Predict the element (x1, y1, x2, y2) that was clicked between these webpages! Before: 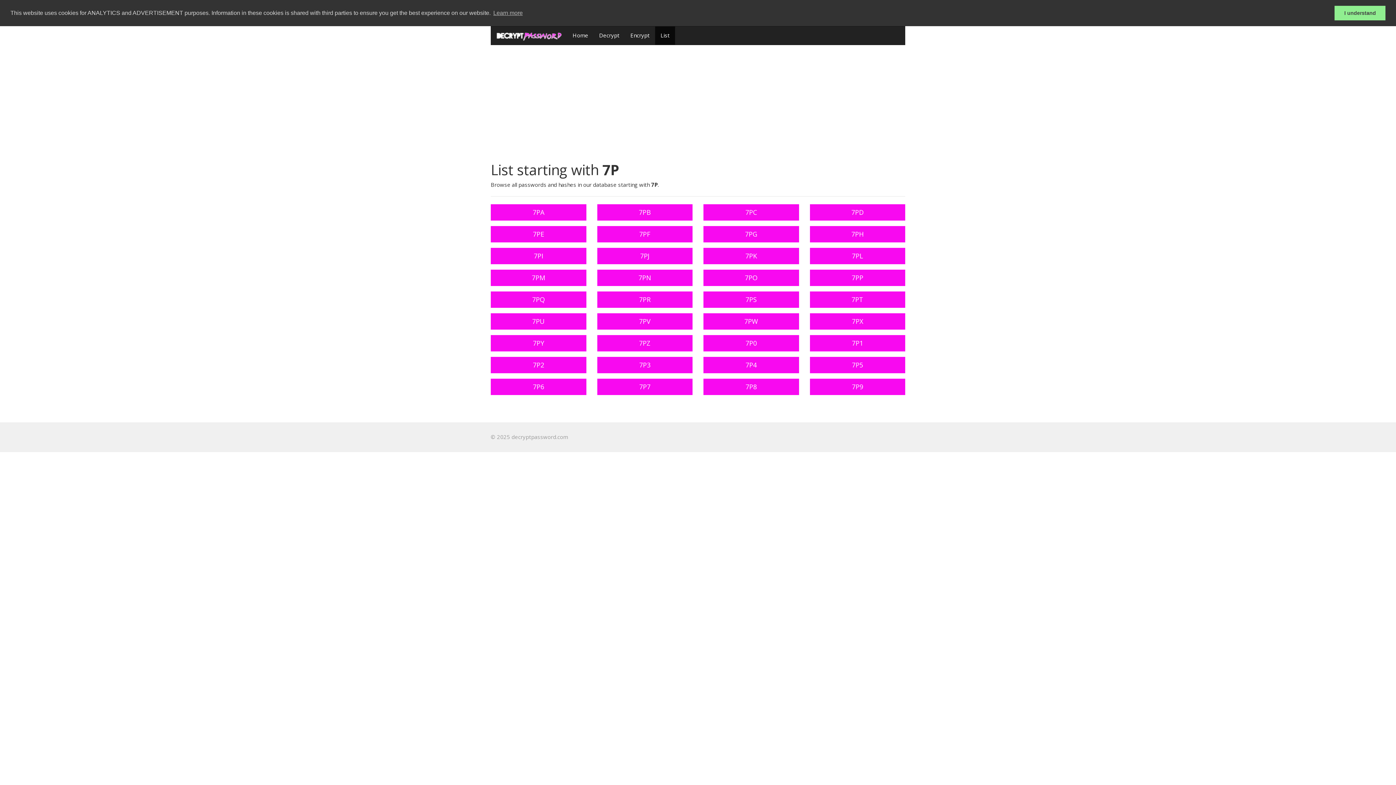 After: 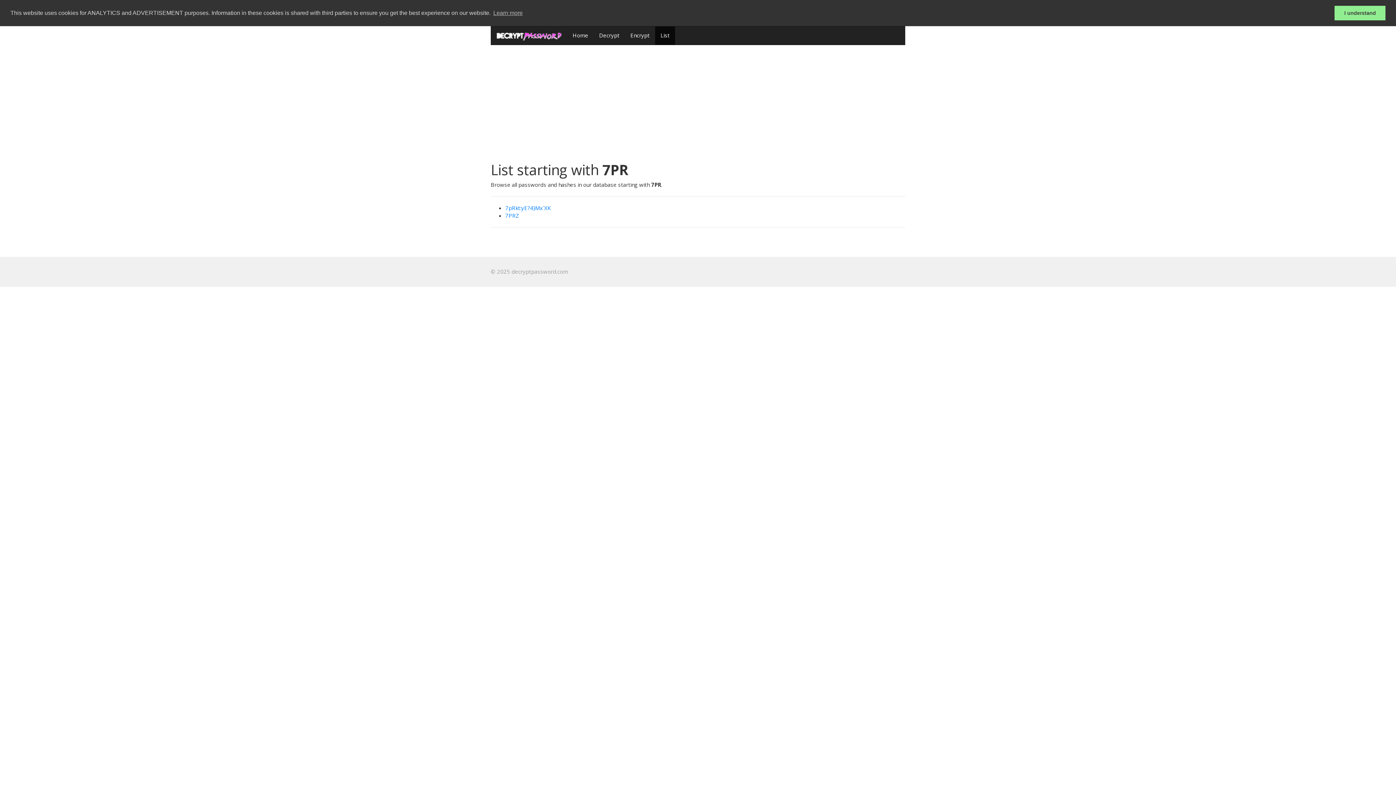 Action: bbox: (597, 291, 692, 308) label: 7PR